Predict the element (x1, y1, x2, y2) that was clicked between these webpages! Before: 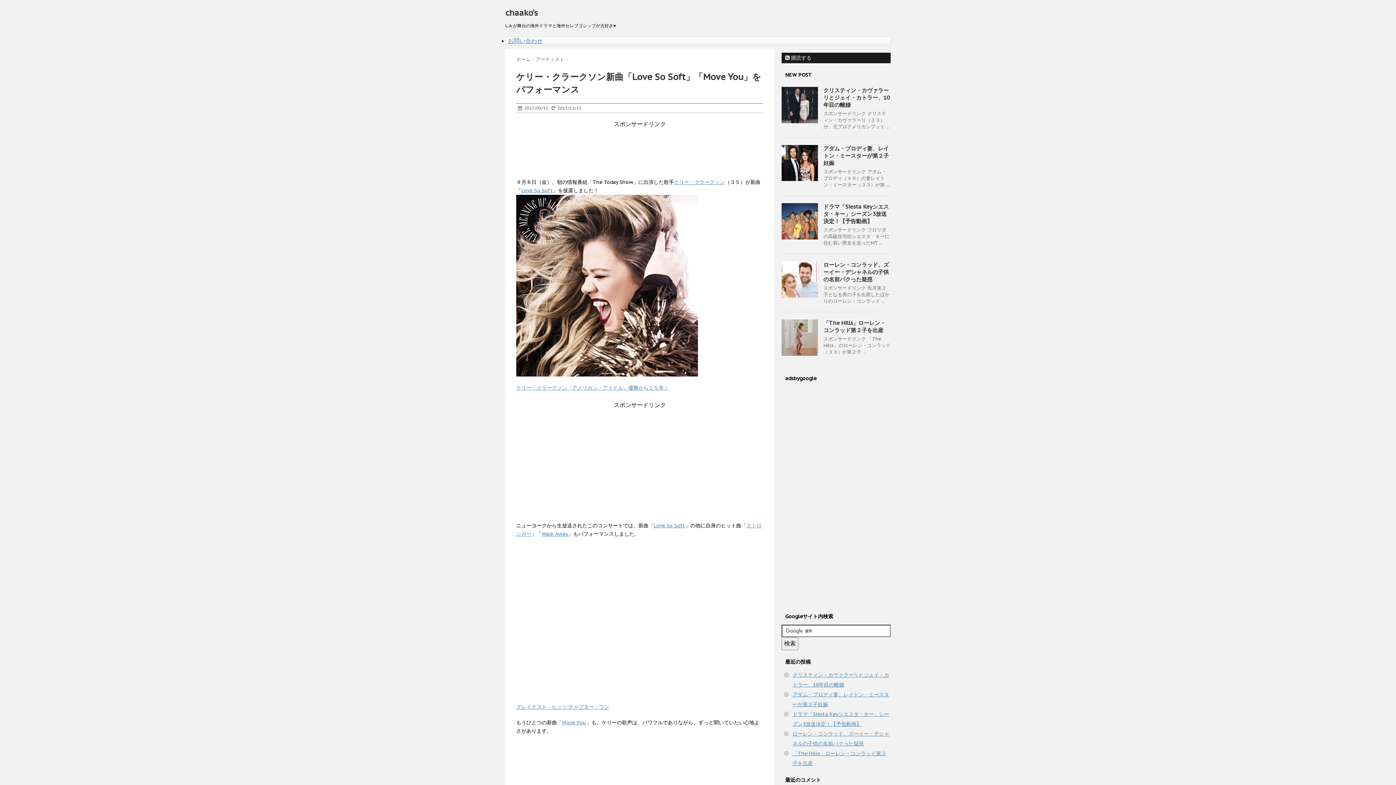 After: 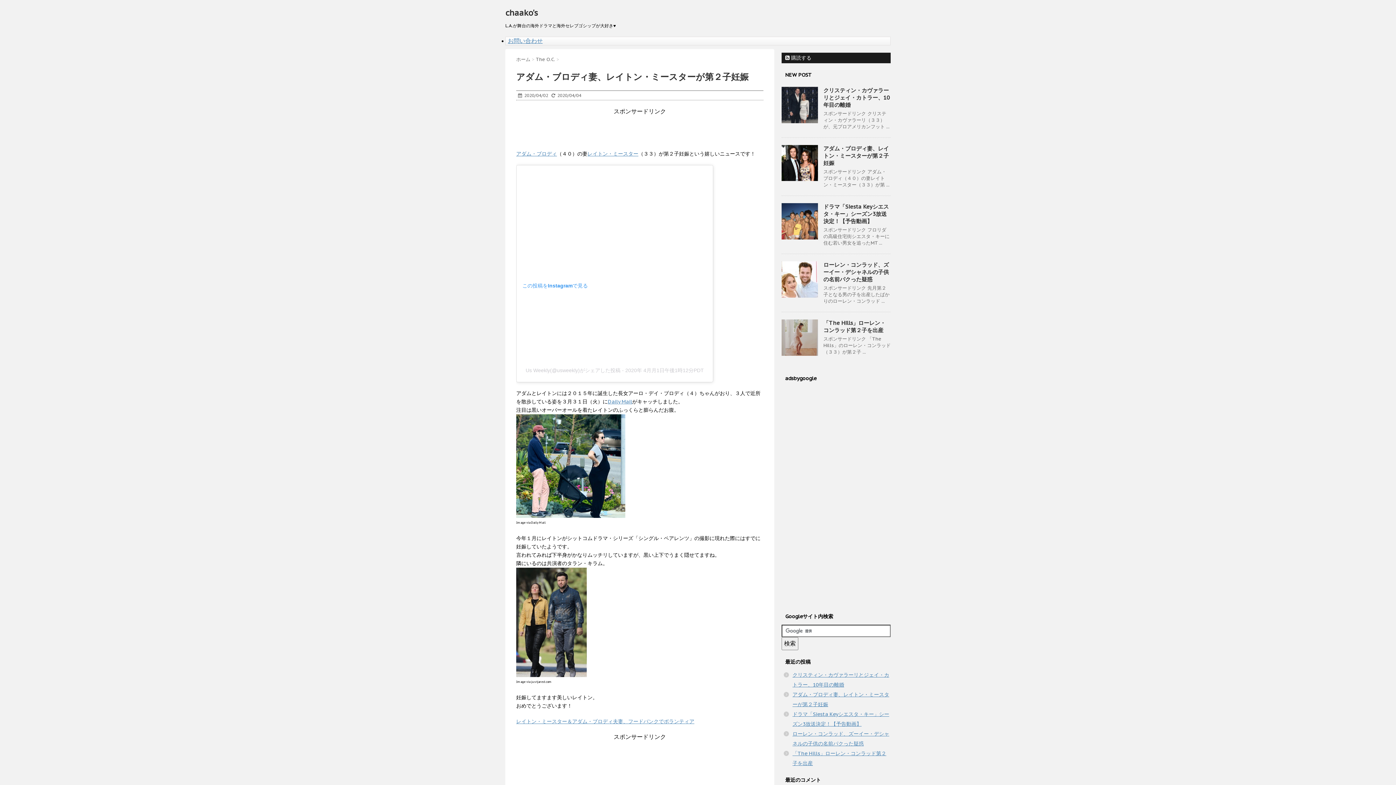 Action: bbox: (823, 145, 889, 166) label: アダム・ブロディ妻、レイトン・ミースターが第２子妊娠